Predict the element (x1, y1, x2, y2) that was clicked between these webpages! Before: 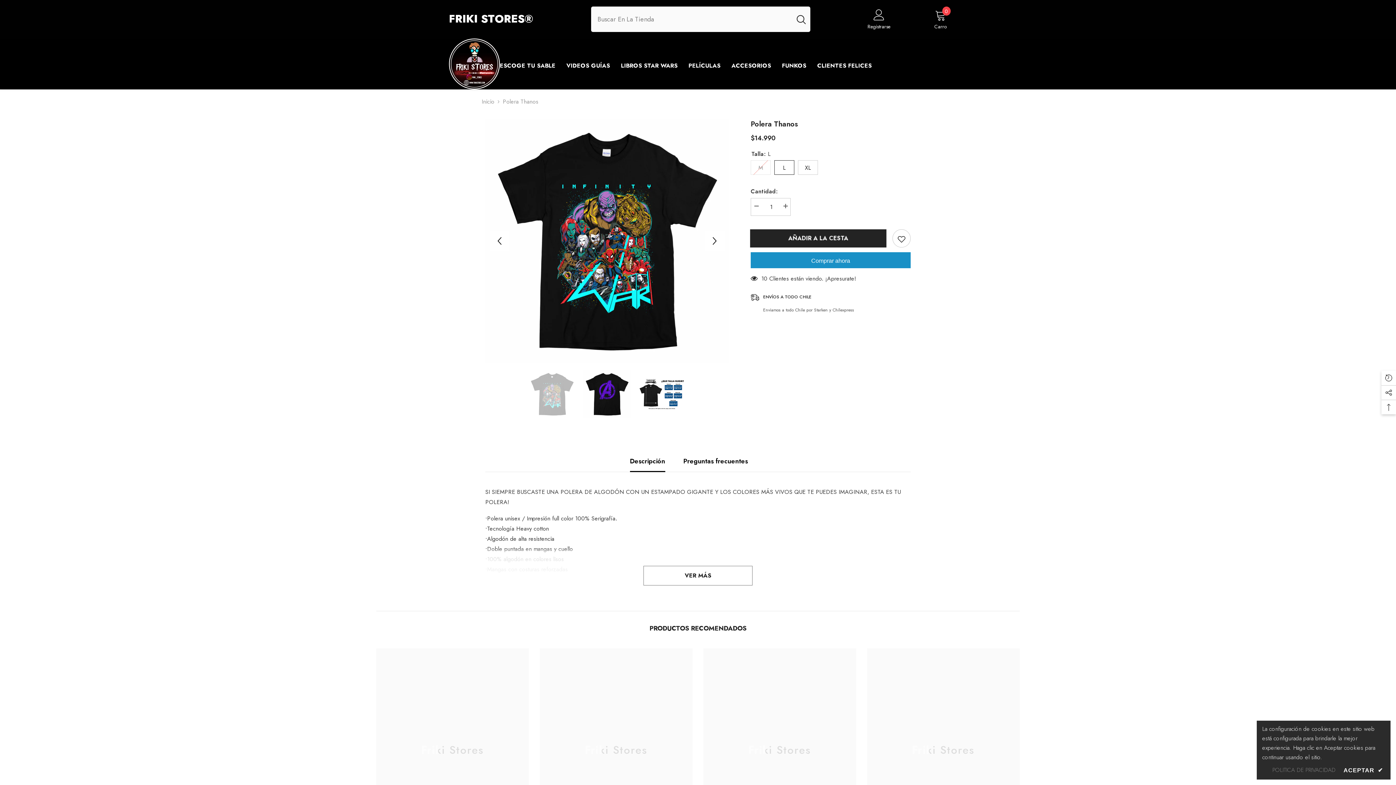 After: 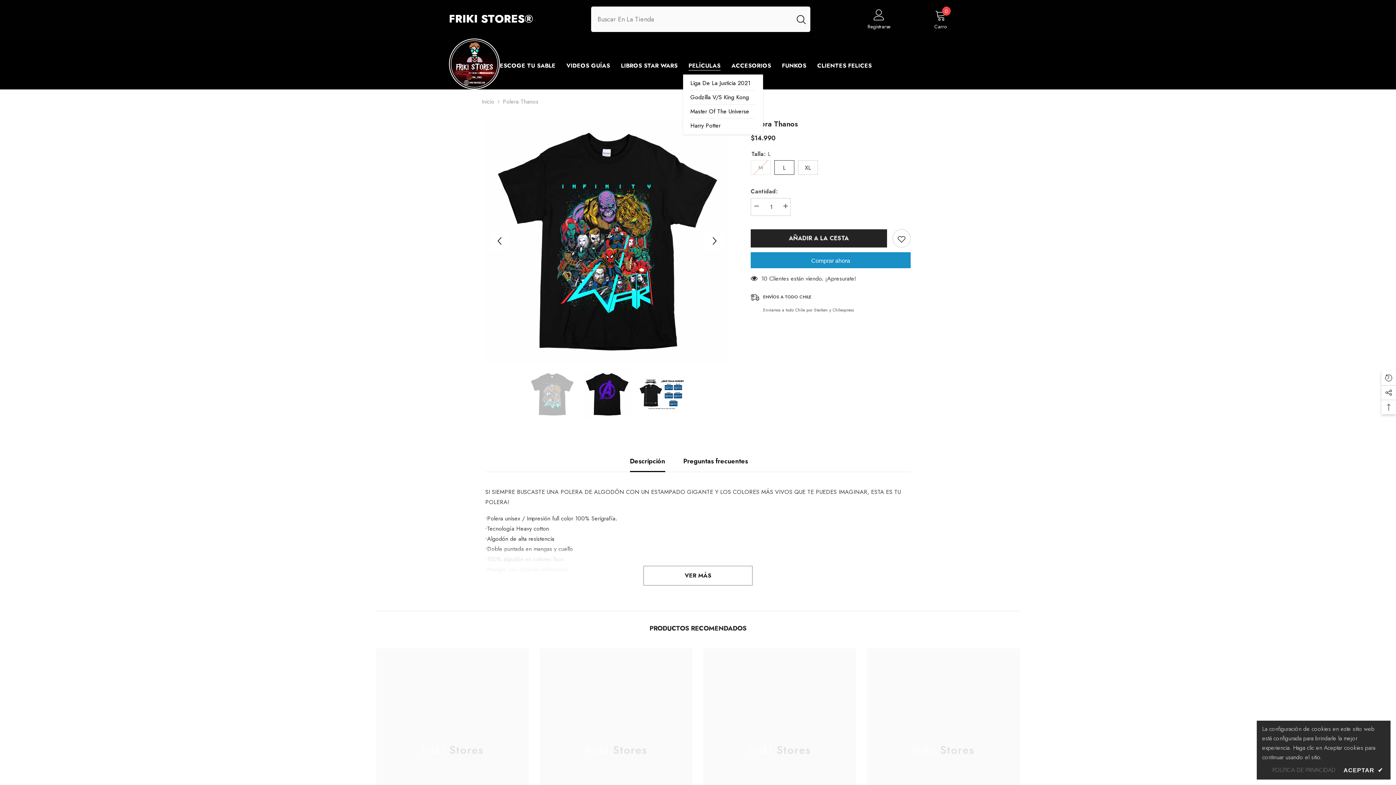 Action: label: PELÍCULAS bbox: (683, 61, 726, 74)